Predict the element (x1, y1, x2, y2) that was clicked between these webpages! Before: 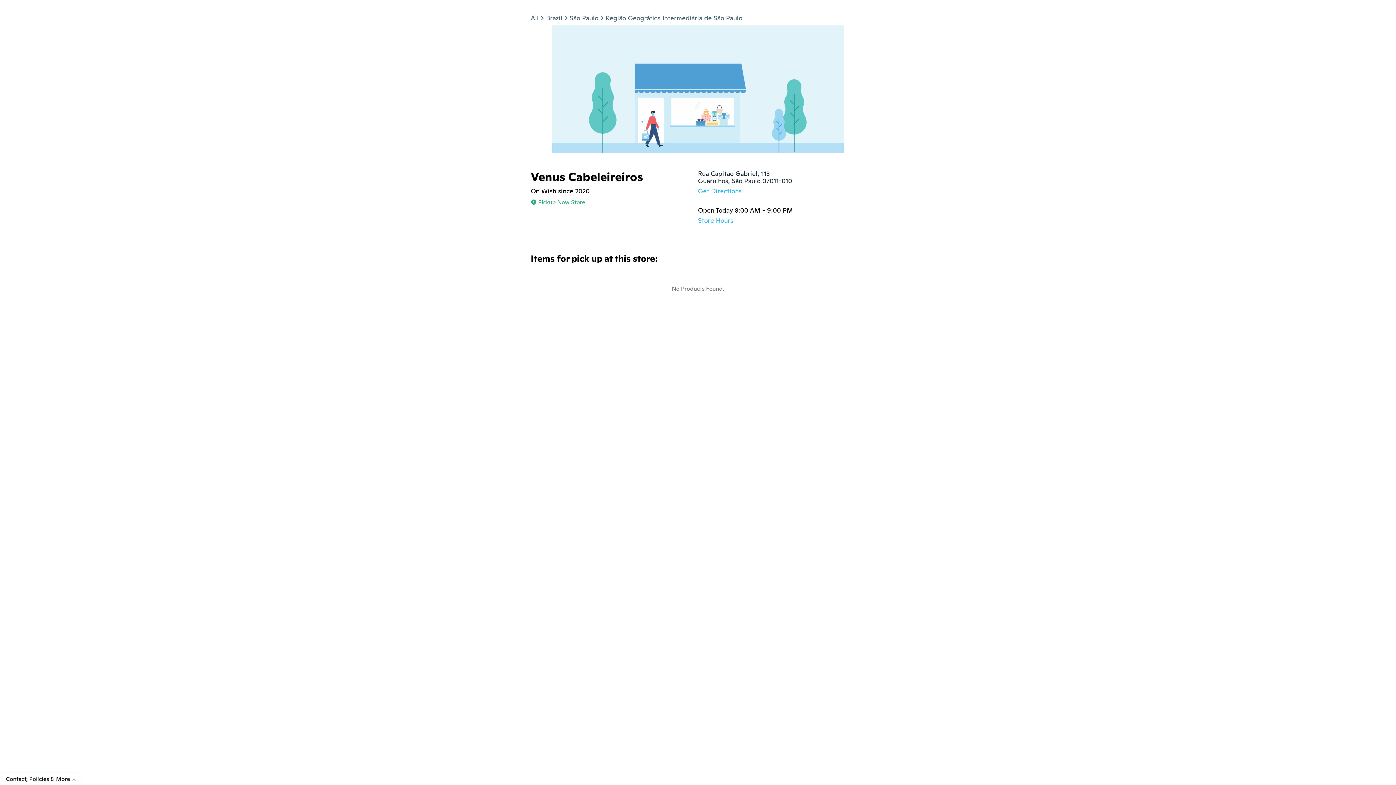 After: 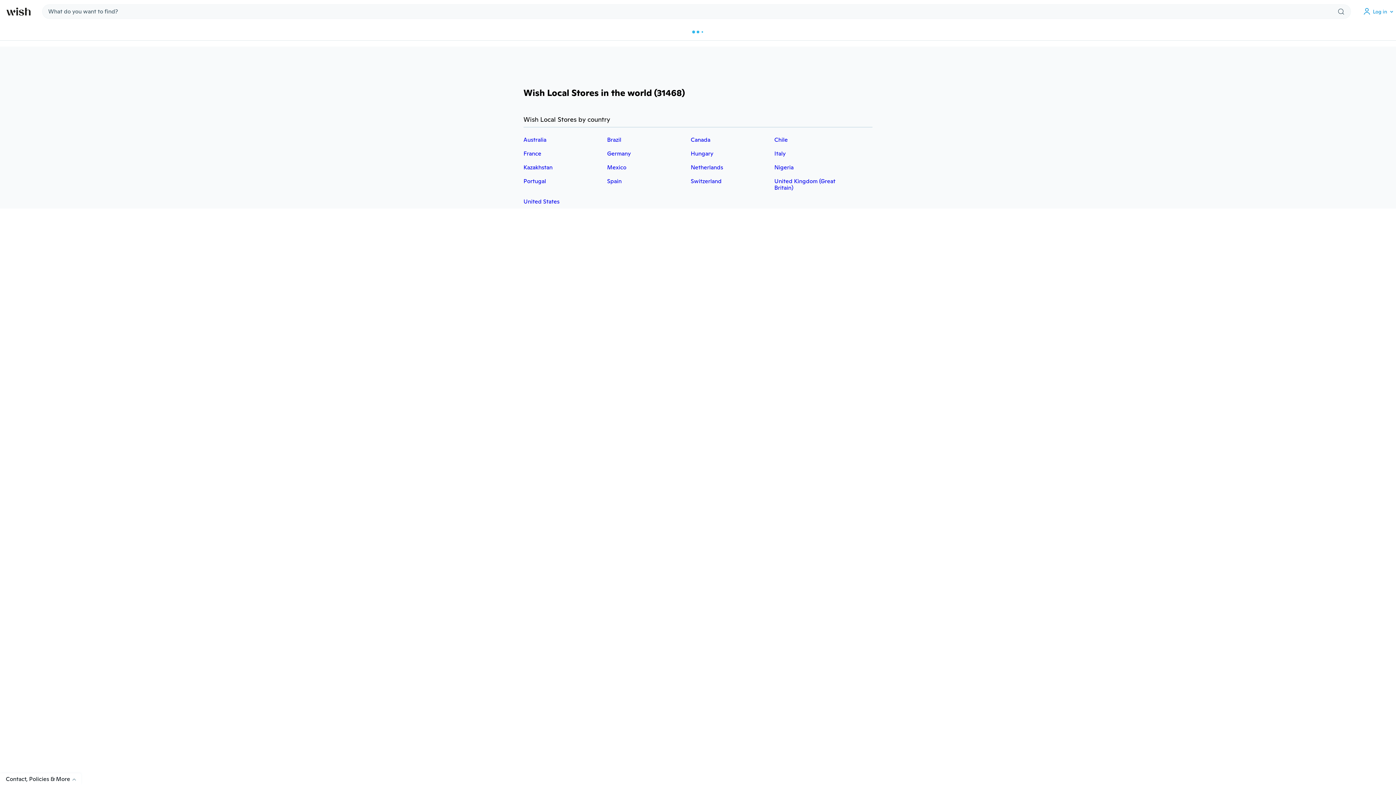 Action: label: All bbox: (530, 13, 538, 22)